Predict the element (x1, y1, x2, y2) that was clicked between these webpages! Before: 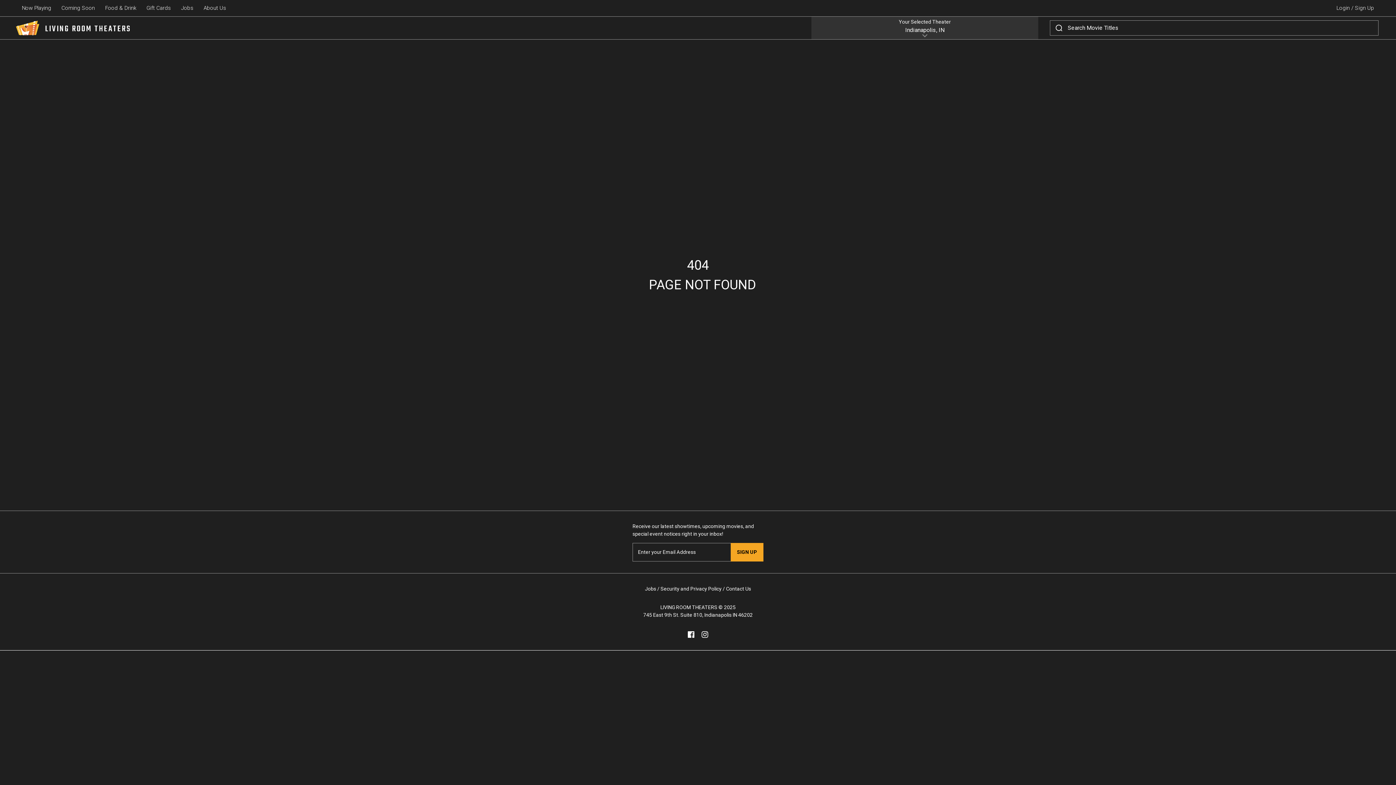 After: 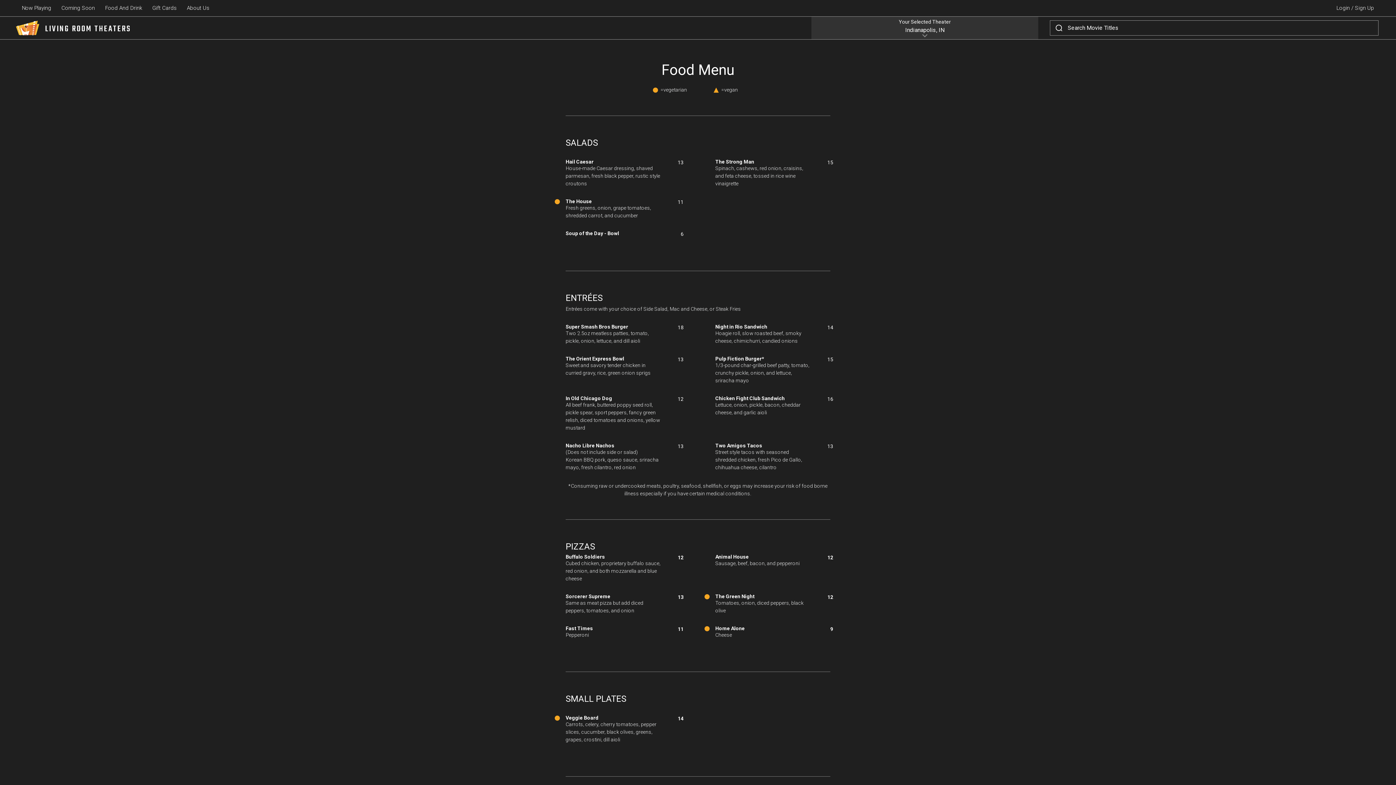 Action: label: Food & Drink bbox: (100, 0, 140, 16)